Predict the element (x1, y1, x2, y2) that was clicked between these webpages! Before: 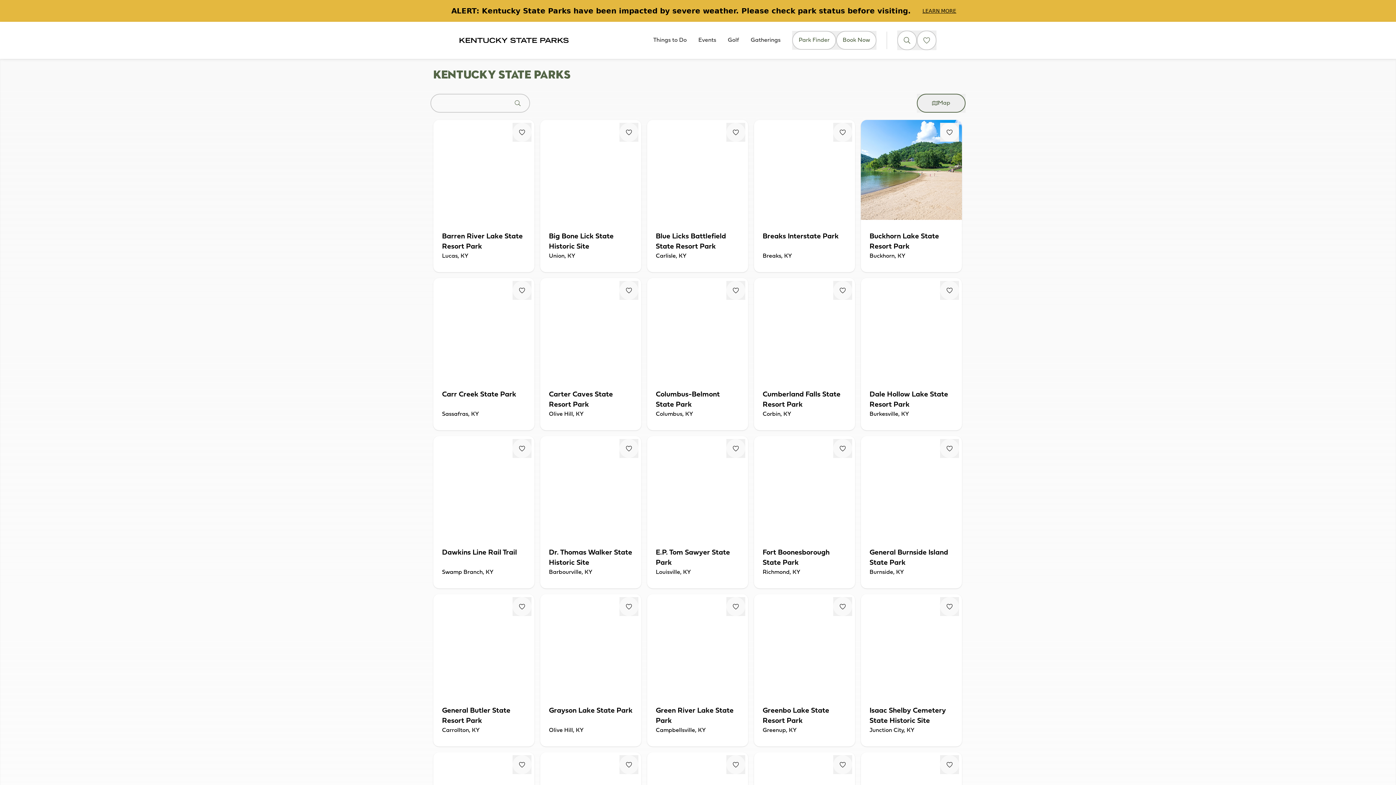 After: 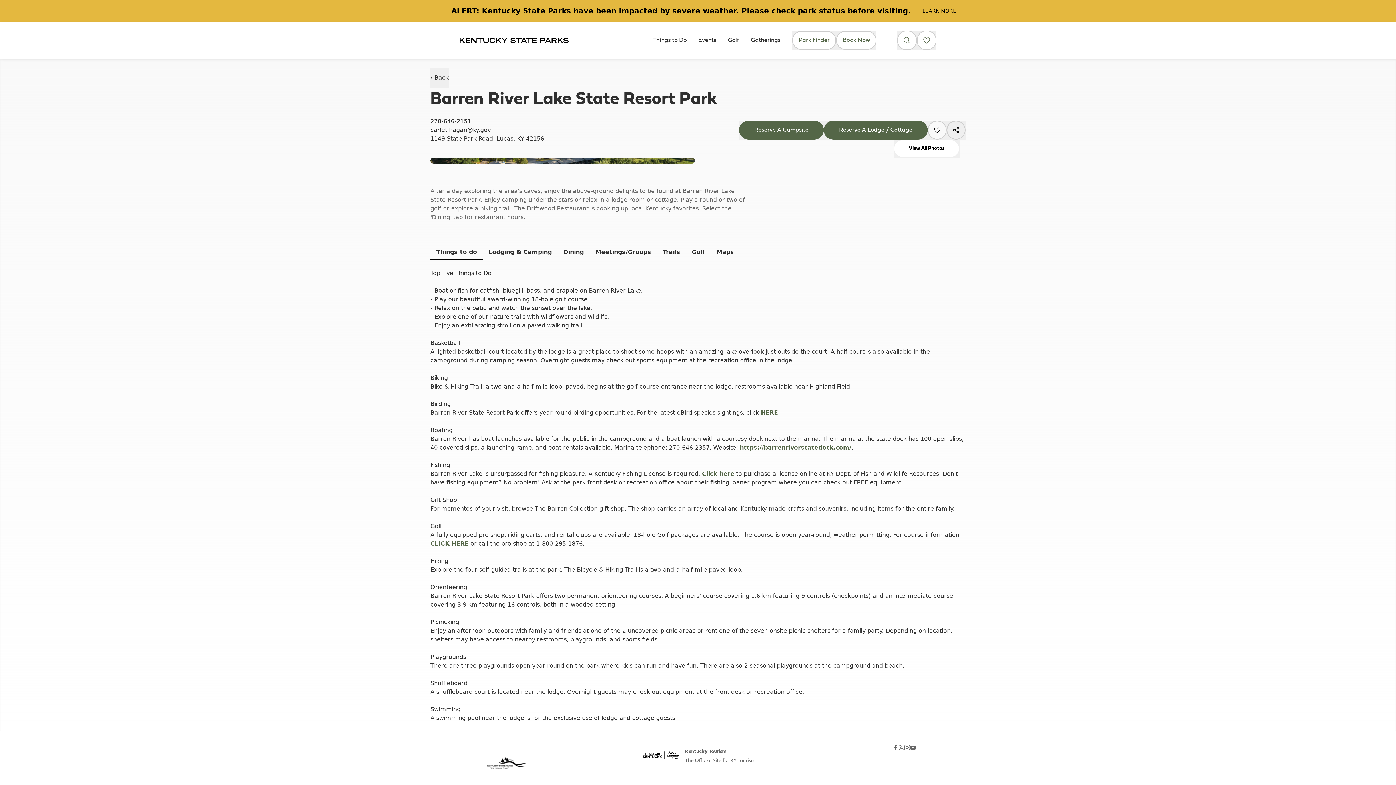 Action: label: Barren River Lake State Resort Park
Lucas, KY bbox: (433, 120, 534, 272)